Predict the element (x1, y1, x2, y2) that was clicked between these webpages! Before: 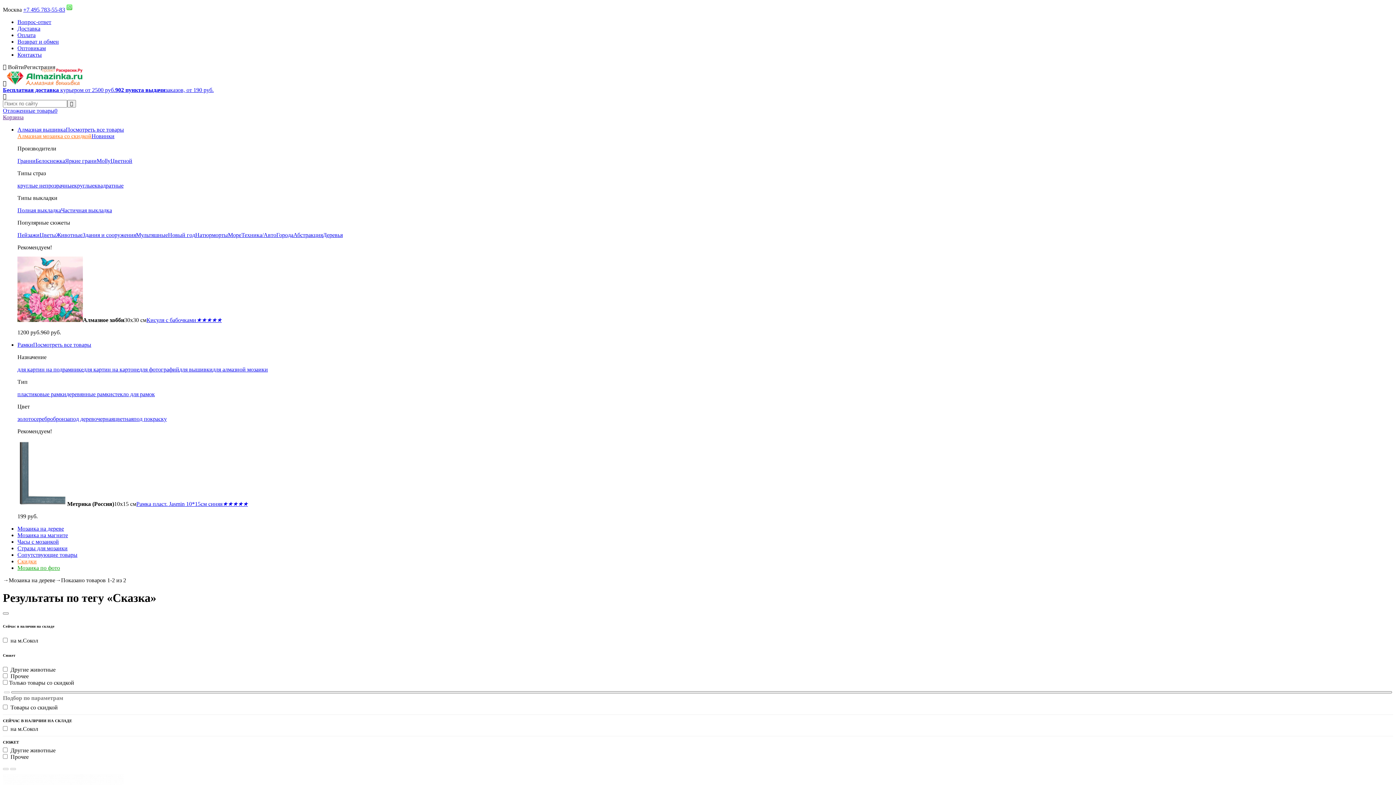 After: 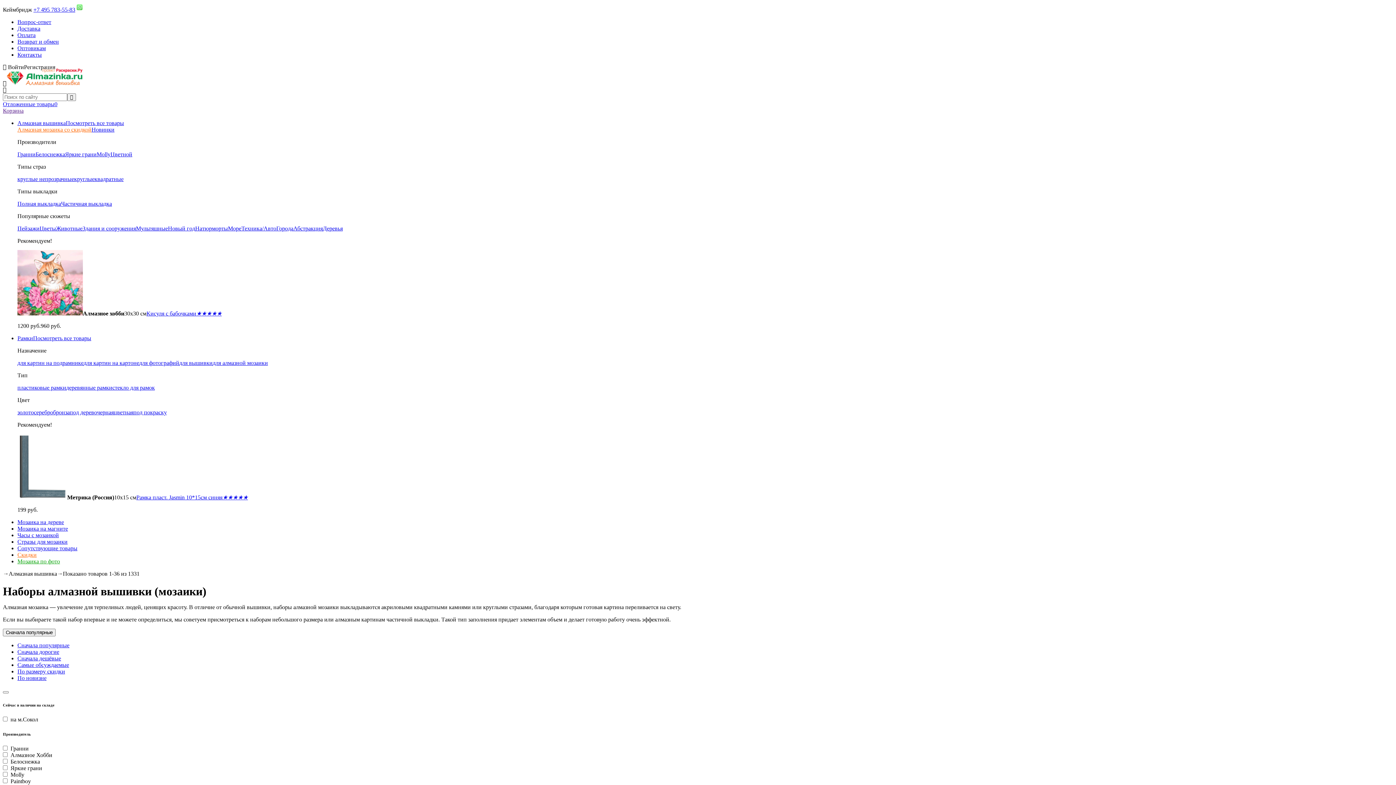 Action: label: Посмотреть все товары bbox: (65, 126, 124, 132)